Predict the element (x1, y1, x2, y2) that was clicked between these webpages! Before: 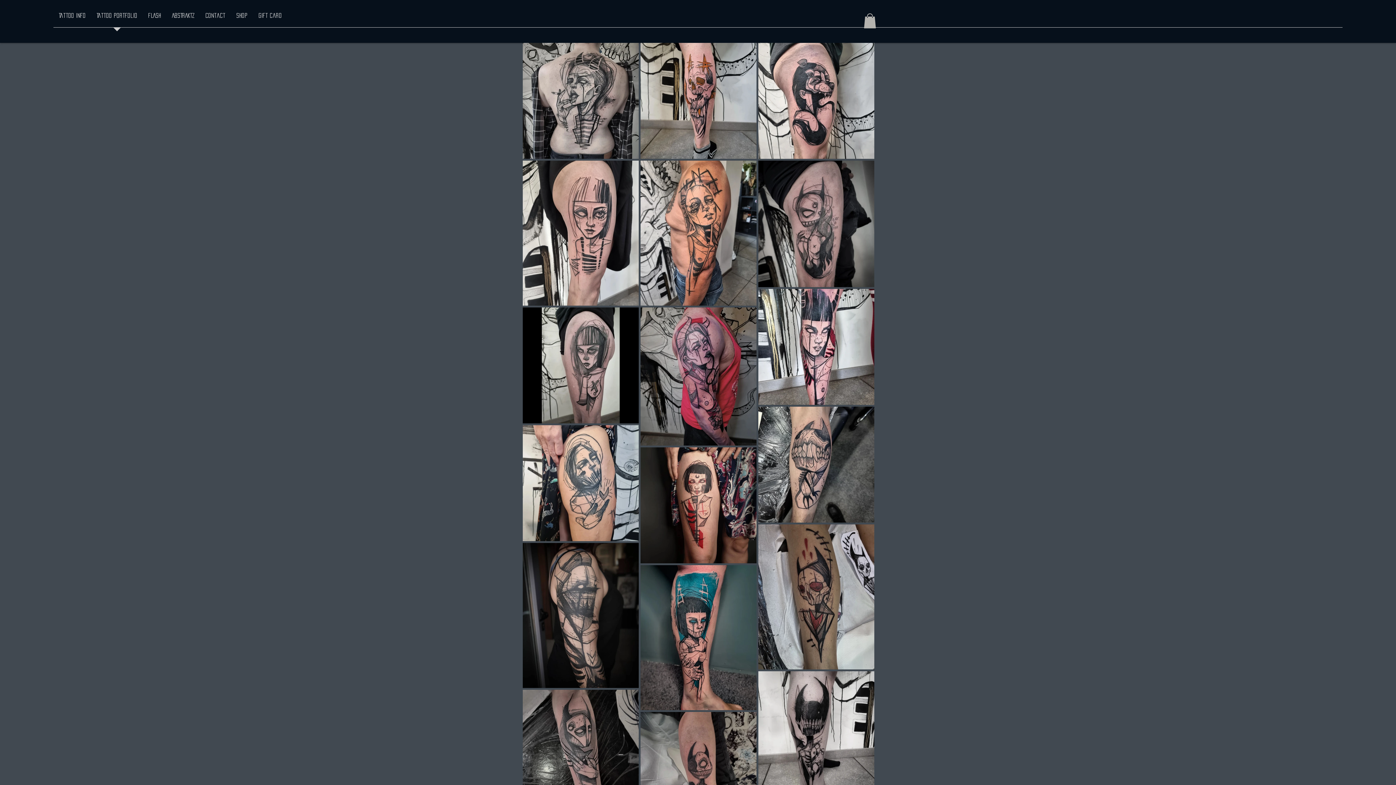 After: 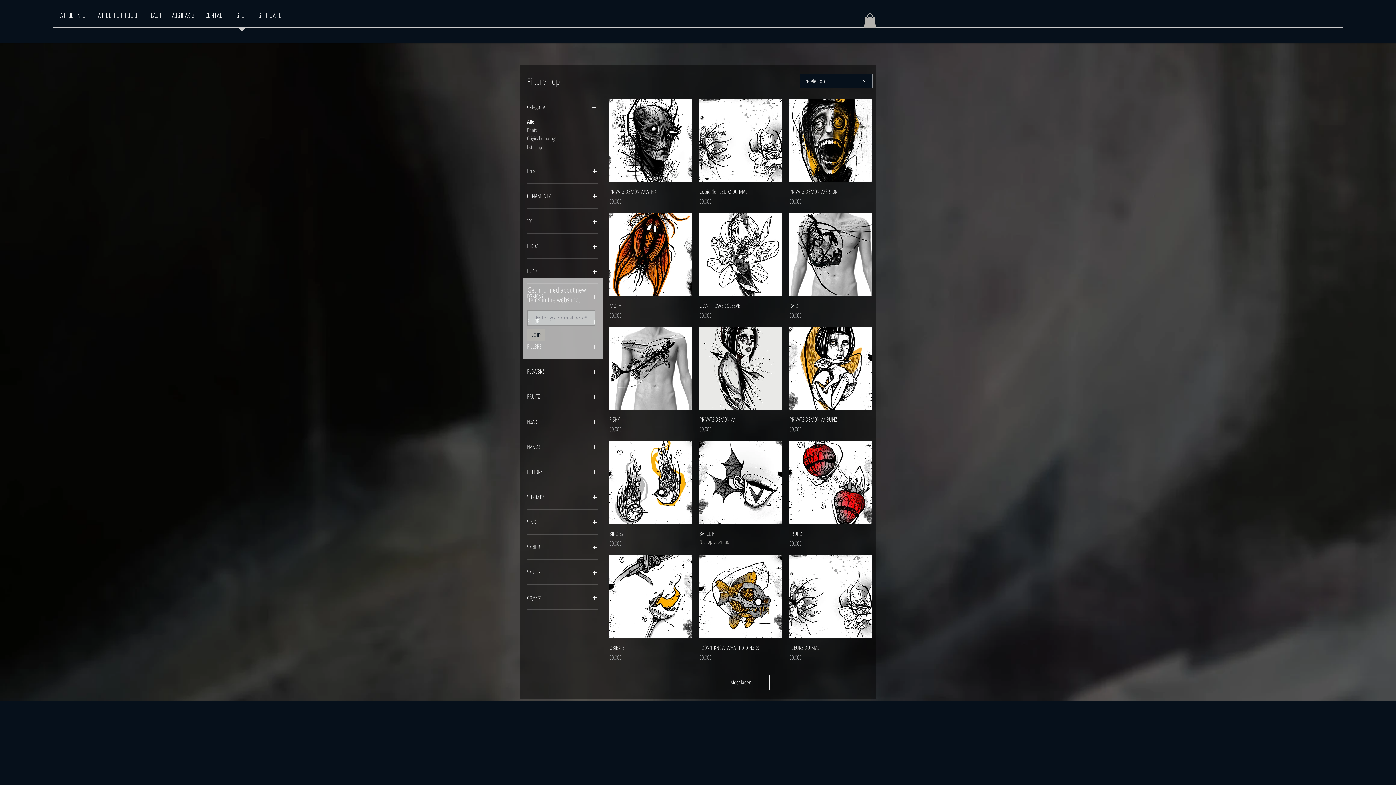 Action: bbox: (230, 3, 253, 32) label: Shop